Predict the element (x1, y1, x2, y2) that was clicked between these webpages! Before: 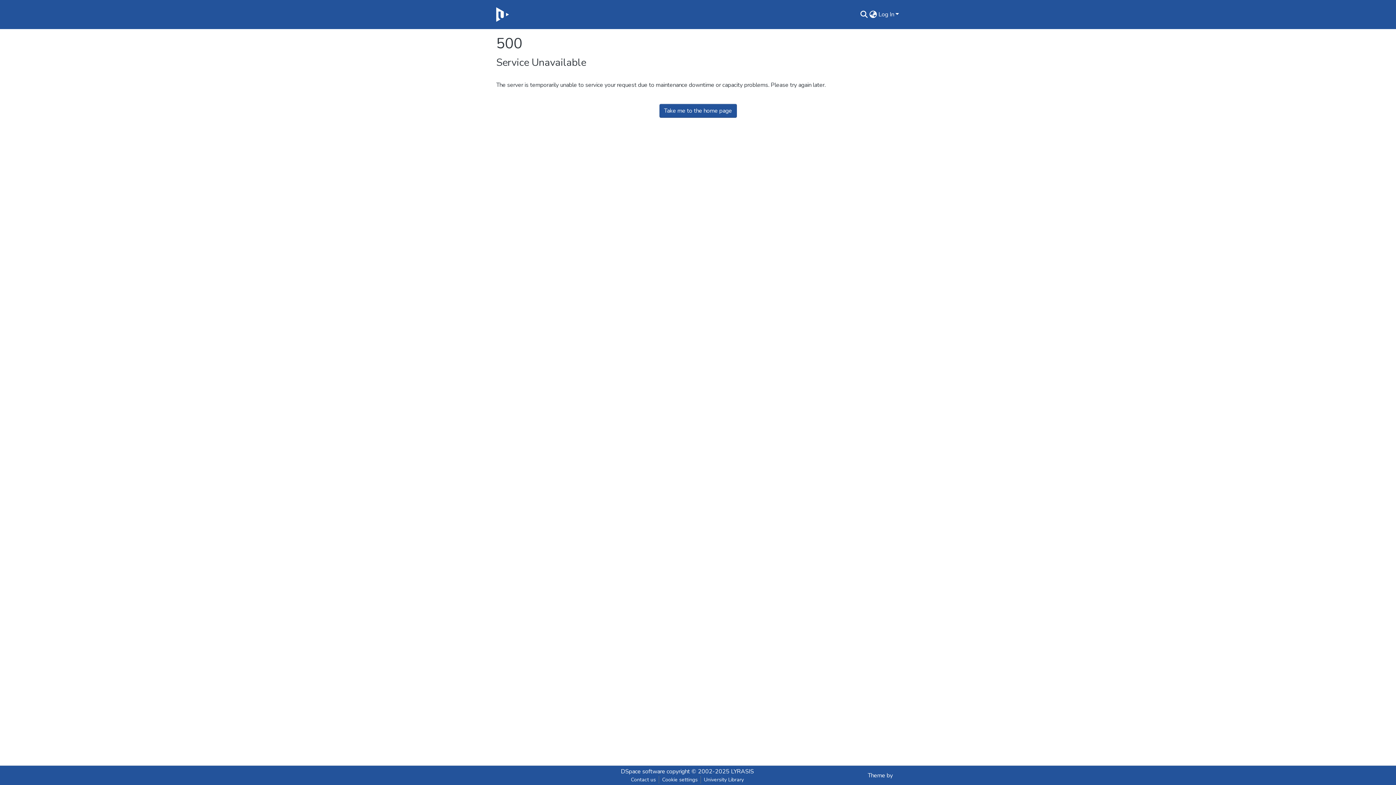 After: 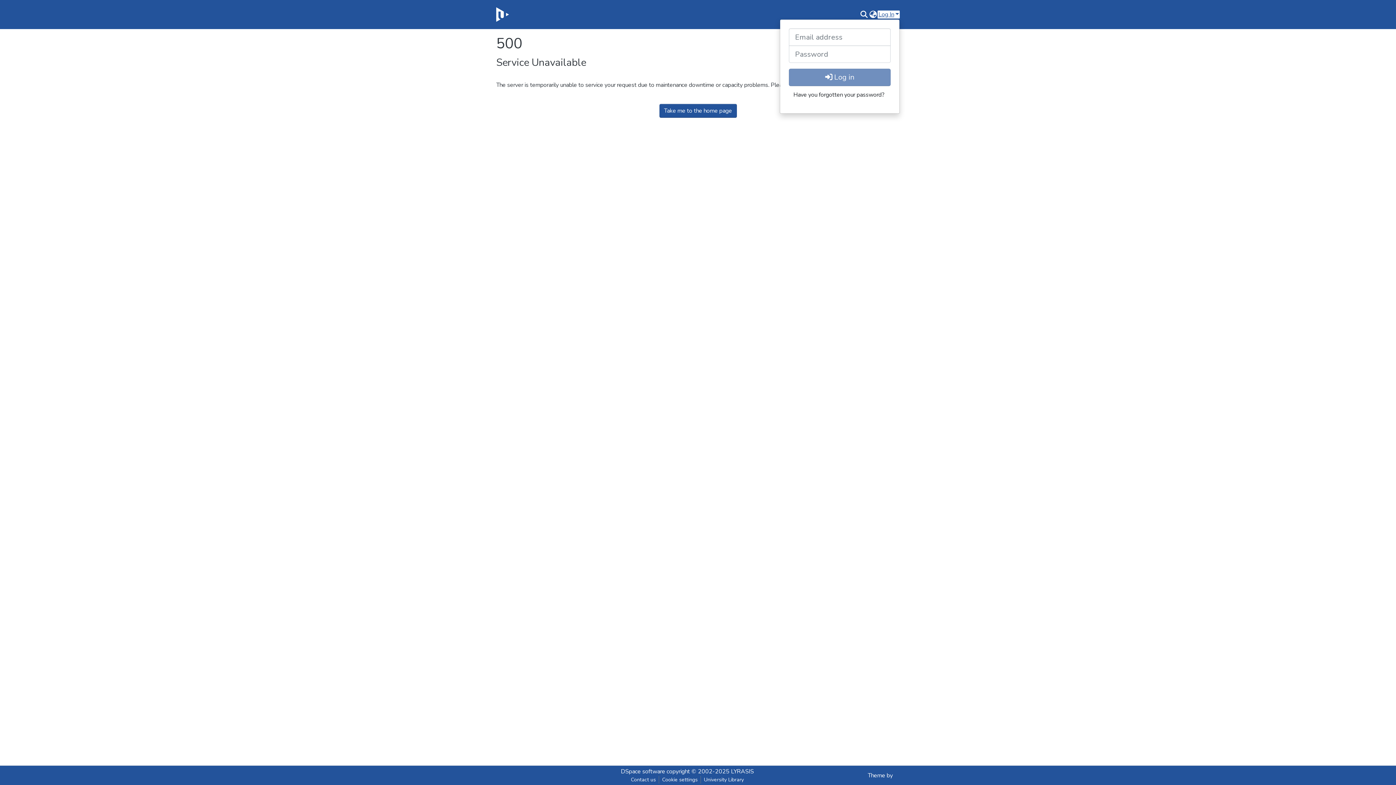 Action: label: Log In bbox: (877, 10, 900, 18)